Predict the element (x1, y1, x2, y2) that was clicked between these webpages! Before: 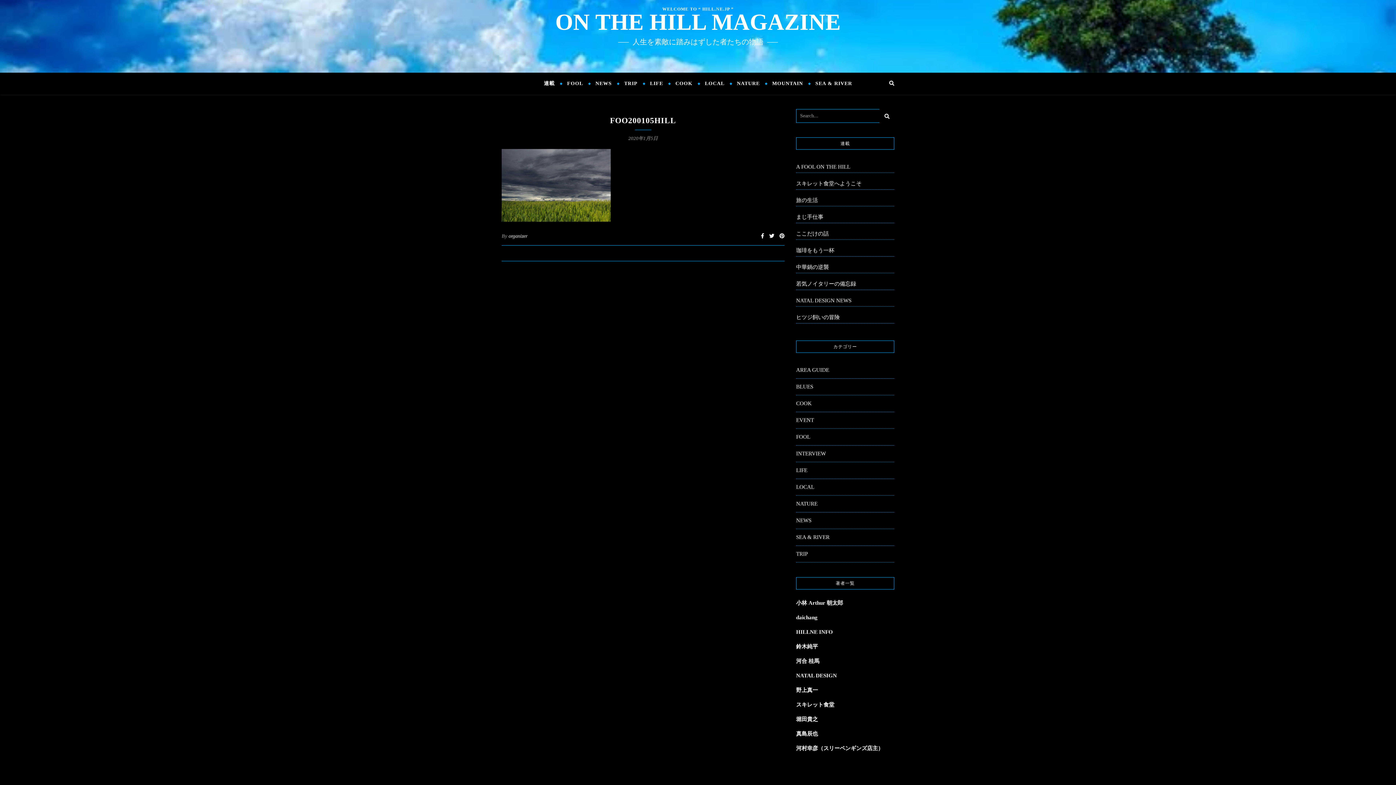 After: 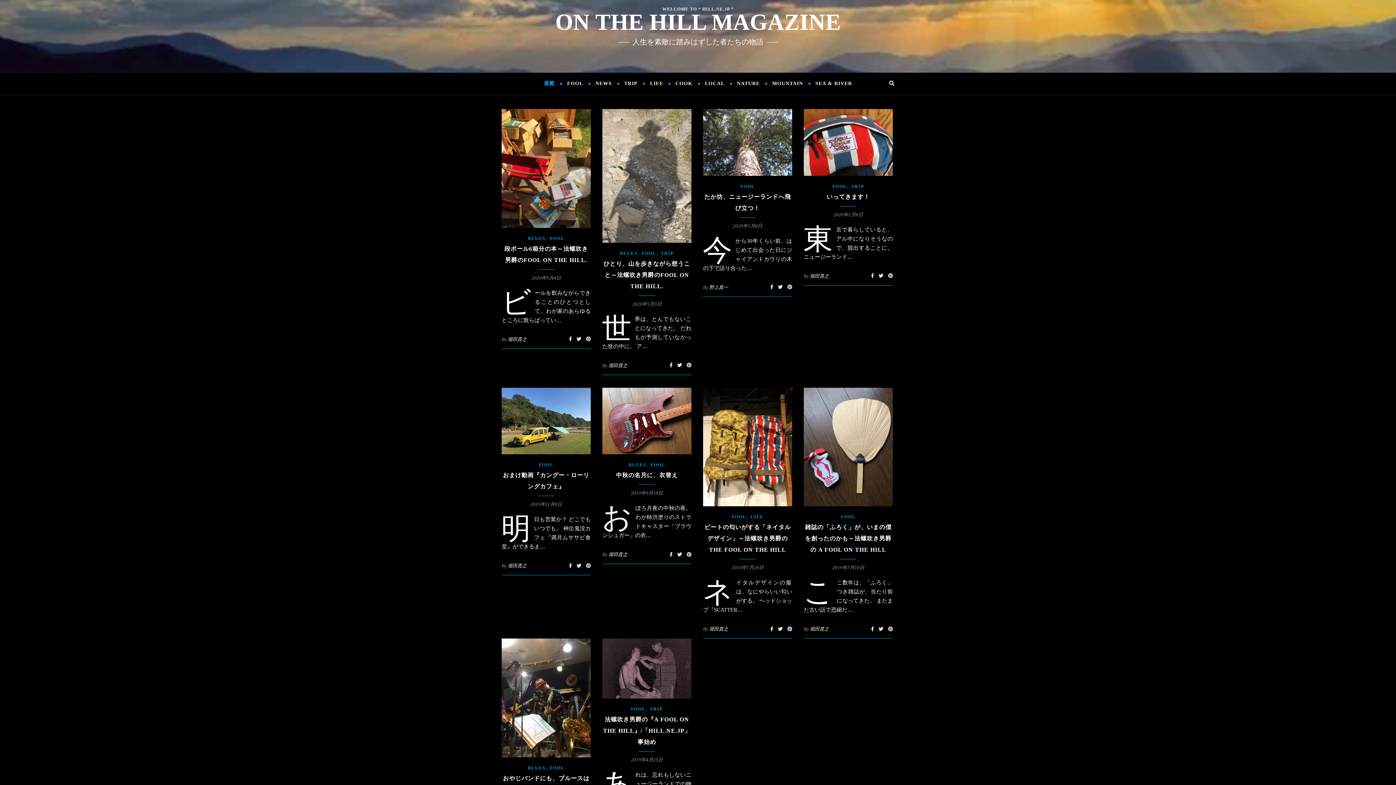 Action: label: A FOOL ON THE HILL bbox: (796, 161, 894, 173)